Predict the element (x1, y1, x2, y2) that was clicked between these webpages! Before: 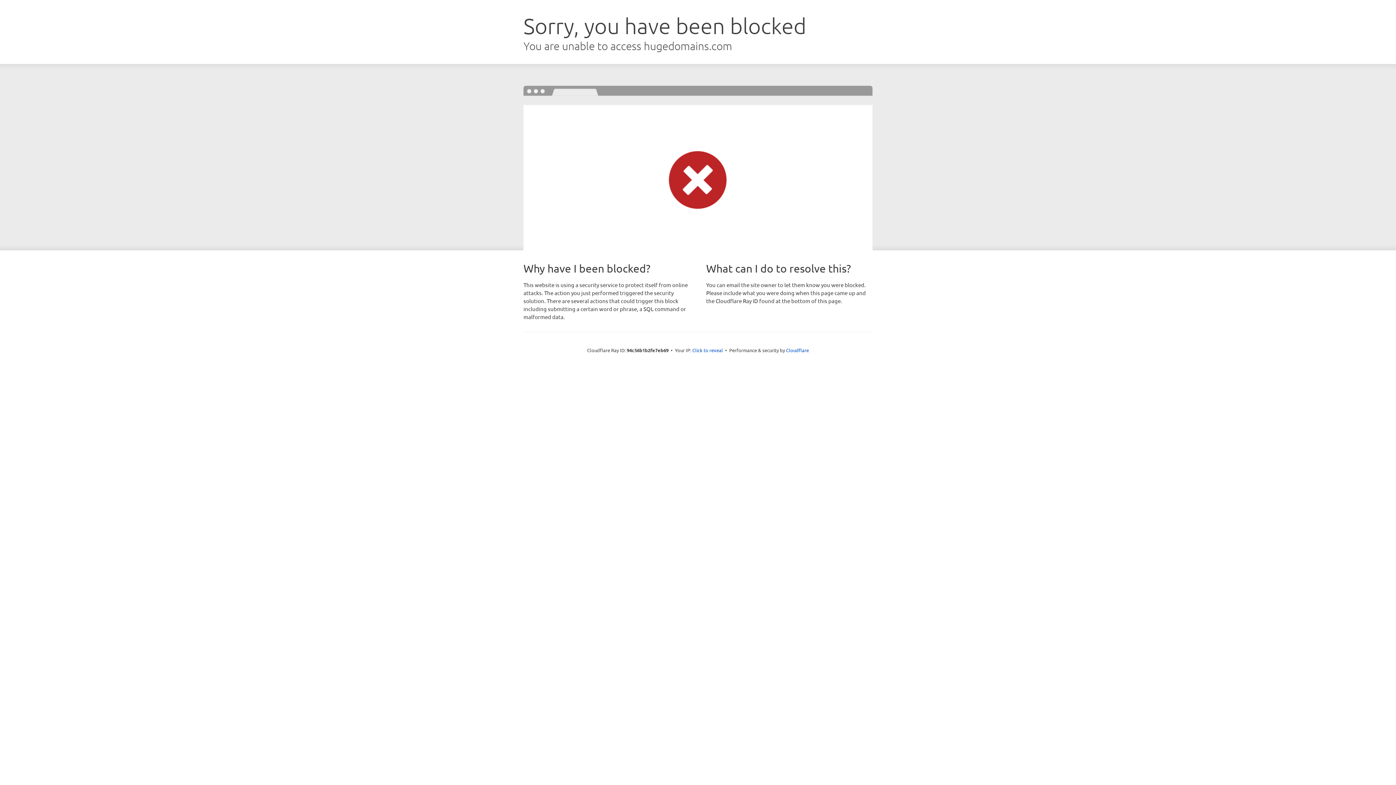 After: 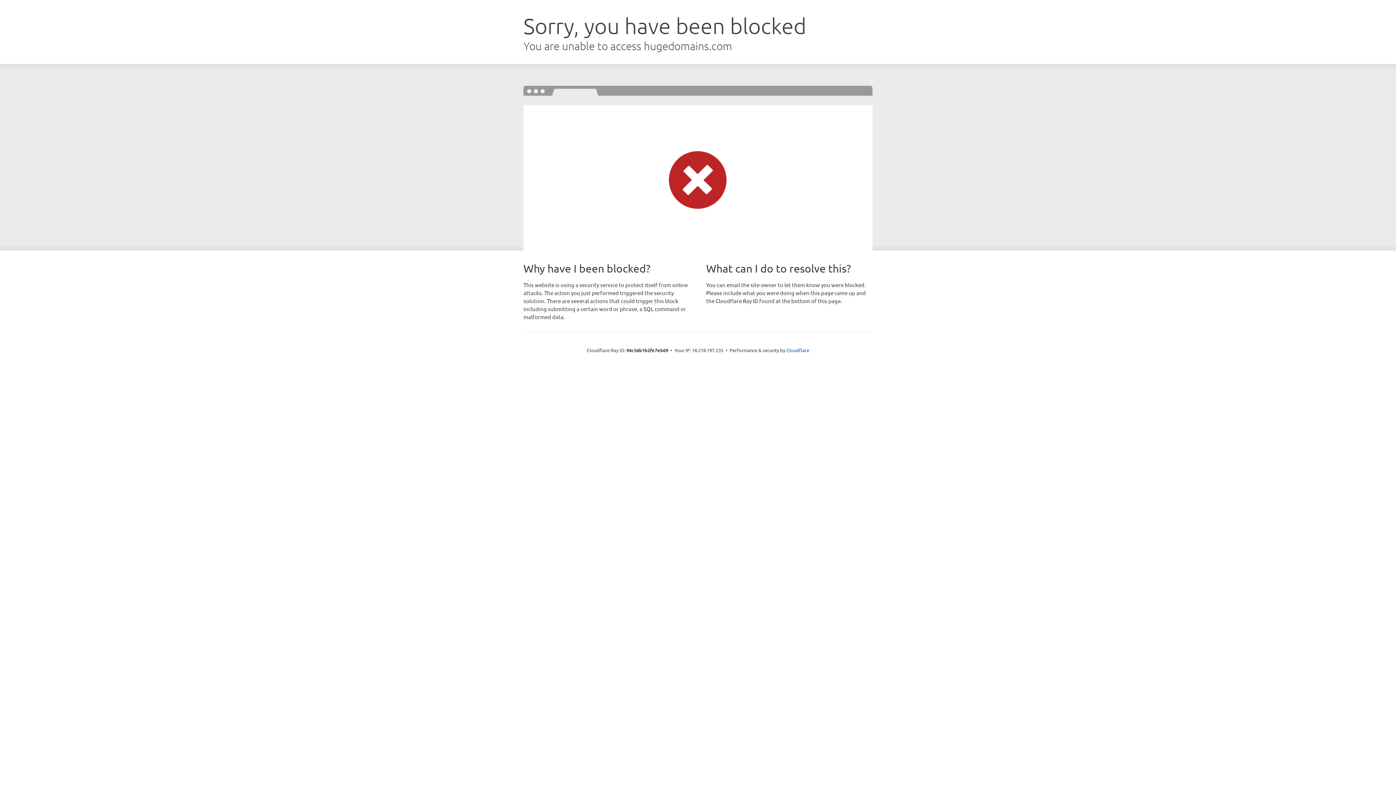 Action: bbox: (692, 346, 723, 353) label: Click to reveal